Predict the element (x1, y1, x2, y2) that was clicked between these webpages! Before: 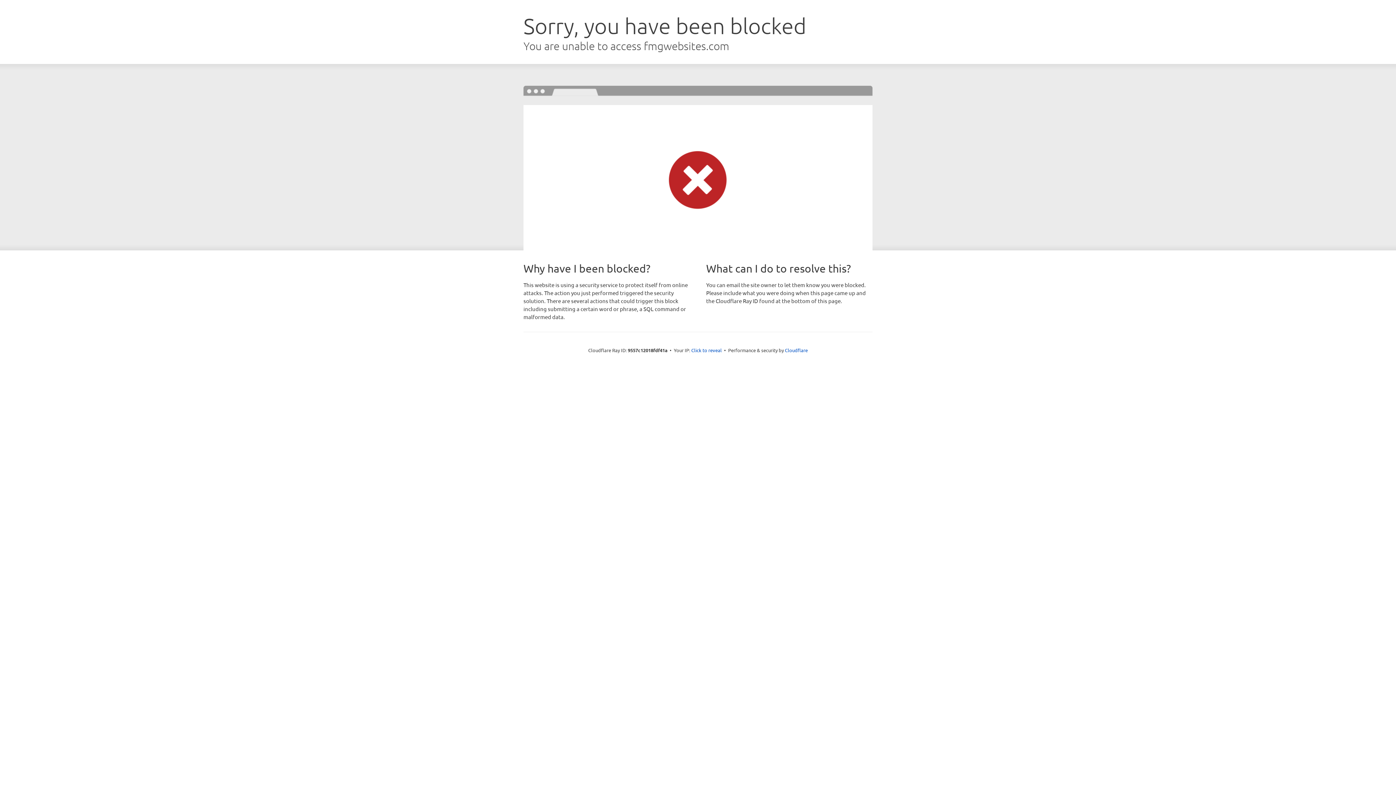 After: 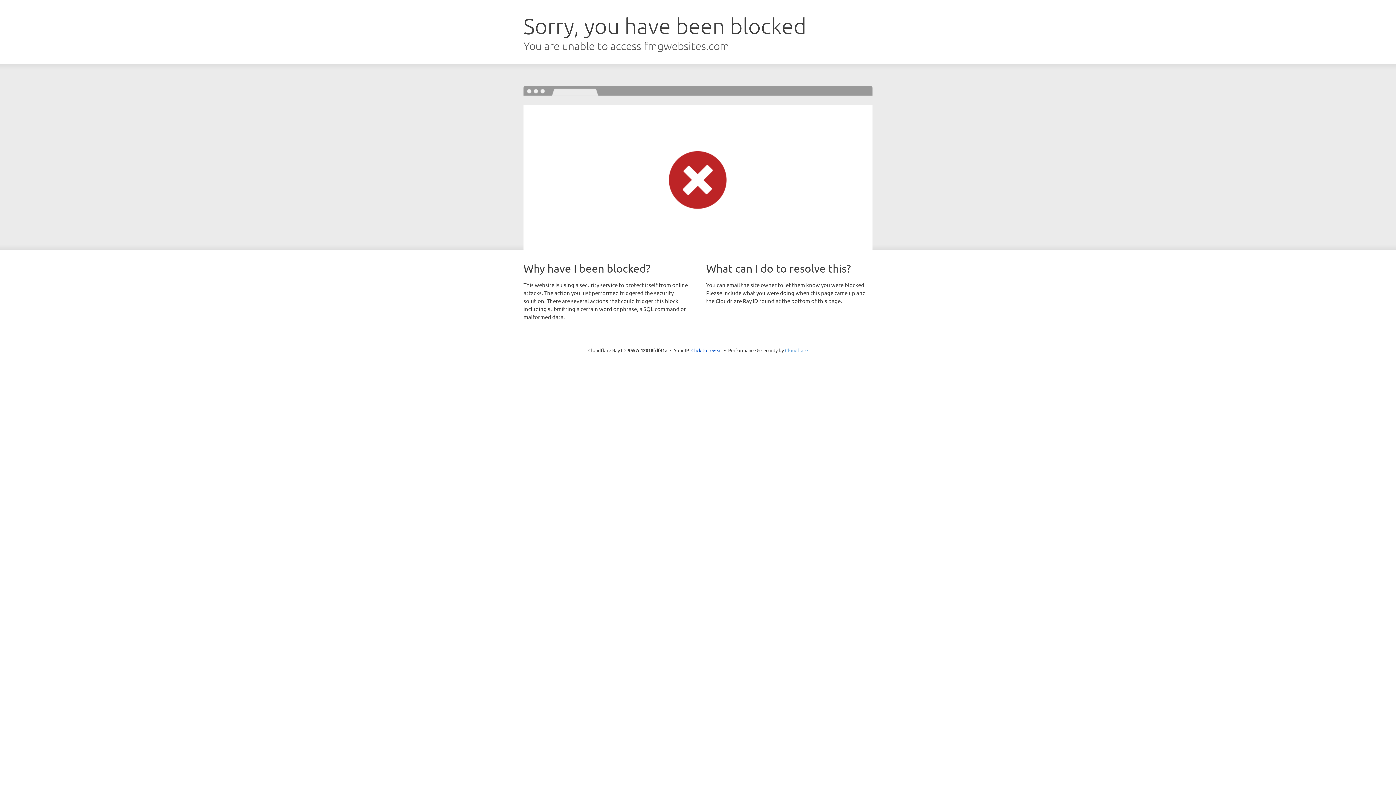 Action: label: Cloudflare bbox: (785, 347, 808, 353)